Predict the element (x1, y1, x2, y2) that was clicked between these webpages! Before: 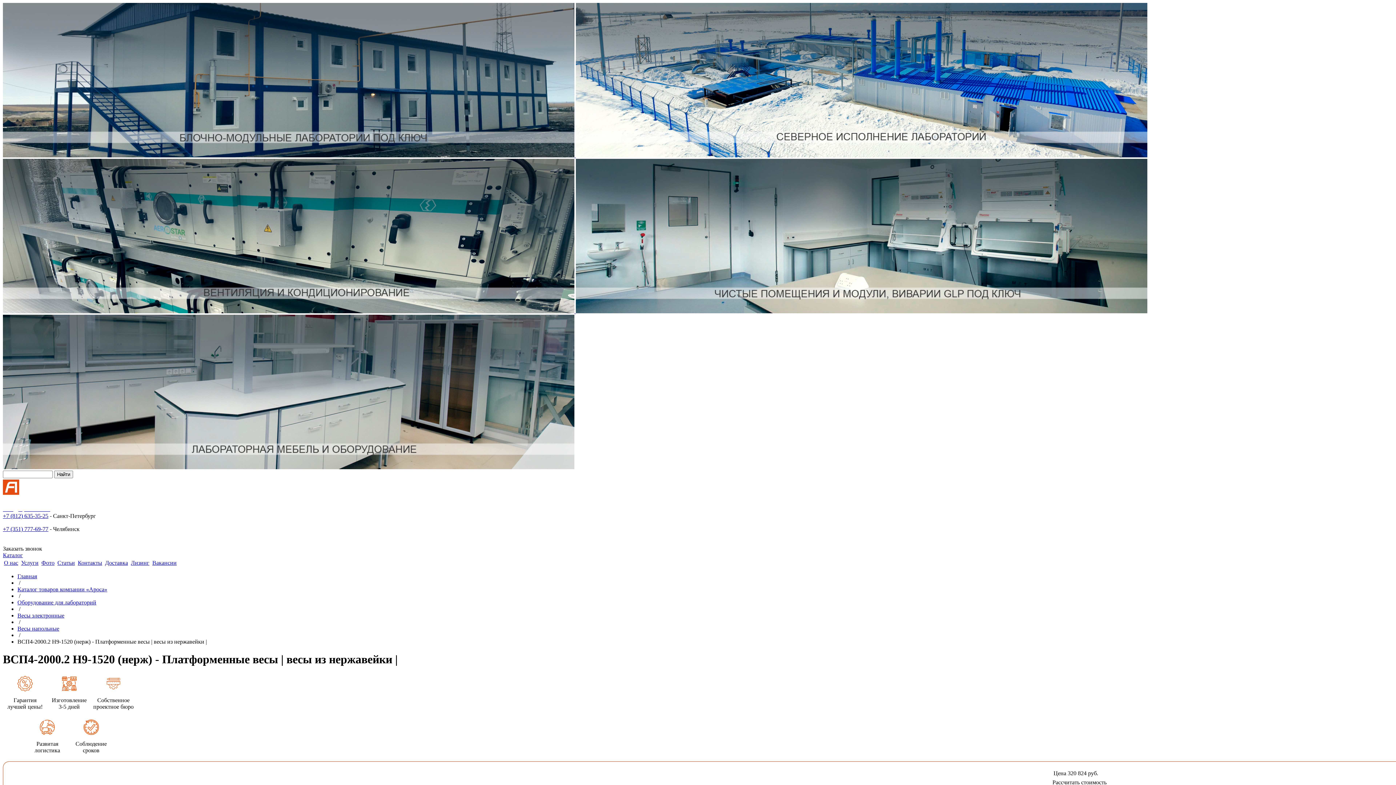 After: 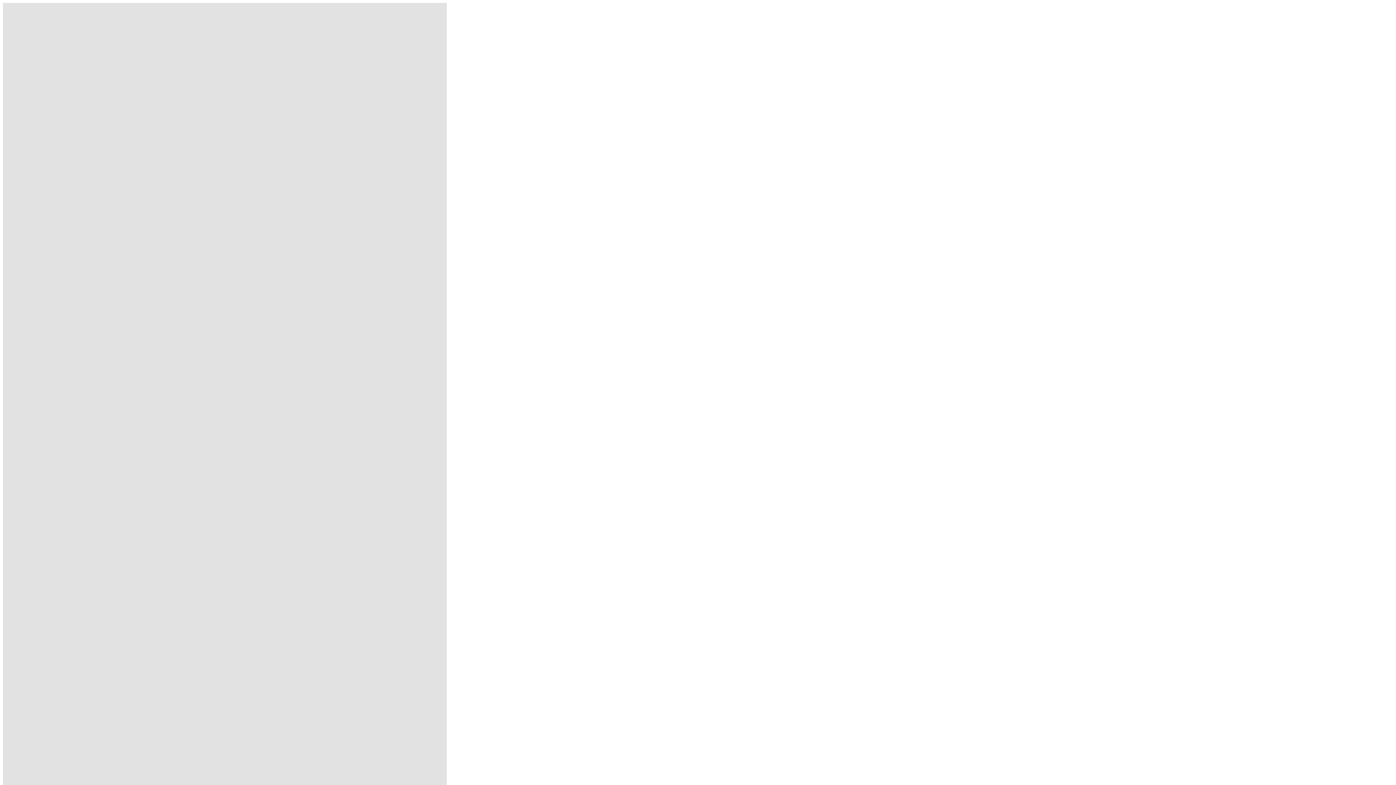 Action: bbox: (2, 498, 75, 505)